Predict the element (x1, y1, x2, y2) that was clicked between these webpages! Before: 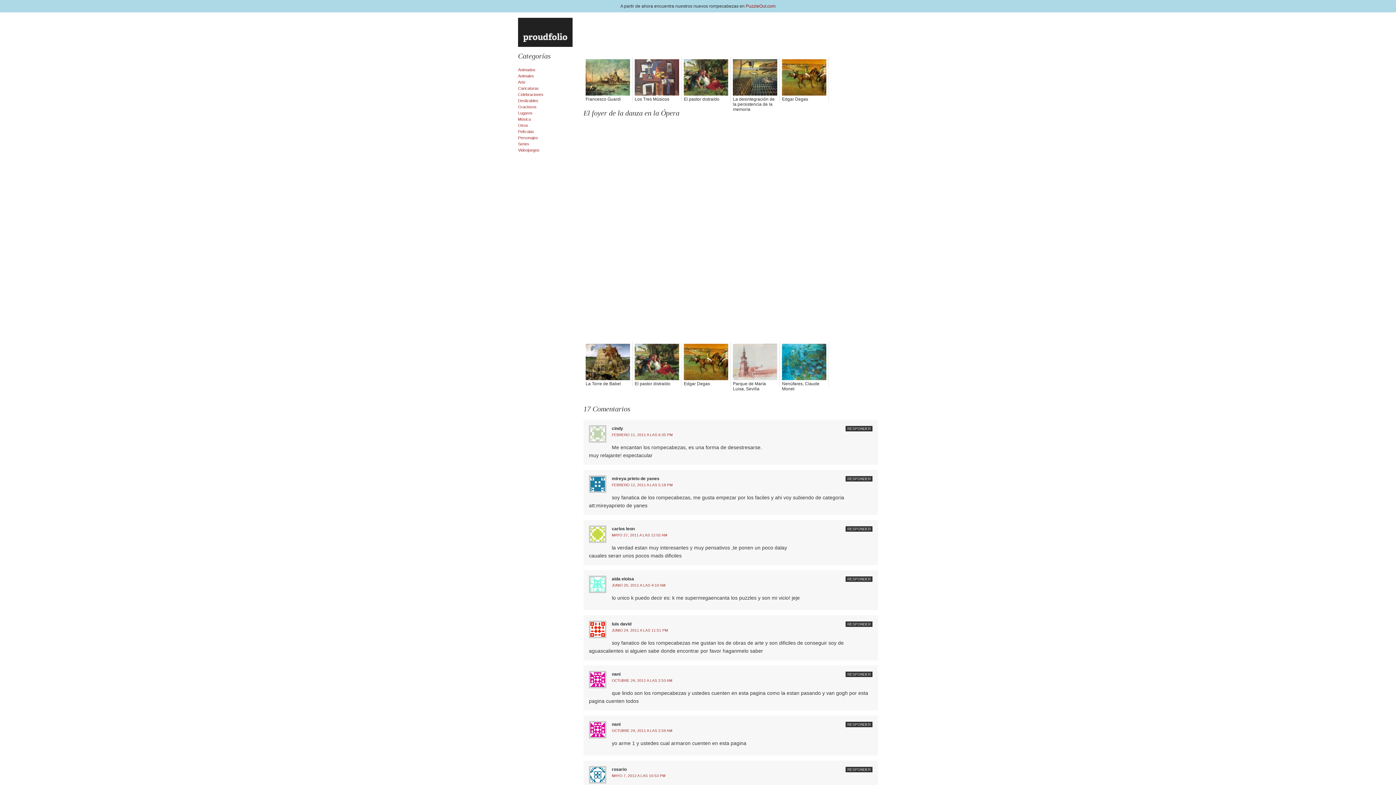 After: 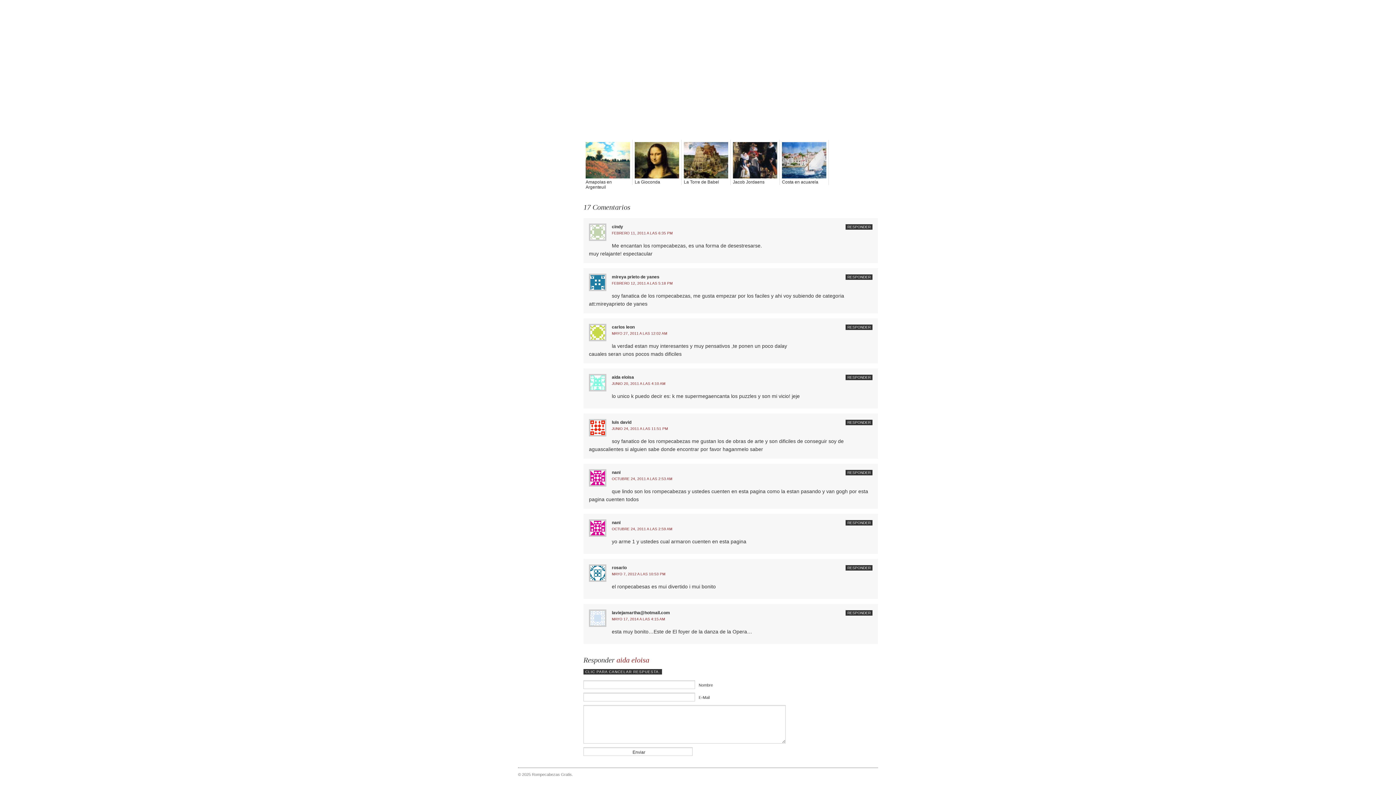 Action: bbox: (845, 576, 872, 582) label: Responder a aida eloisa